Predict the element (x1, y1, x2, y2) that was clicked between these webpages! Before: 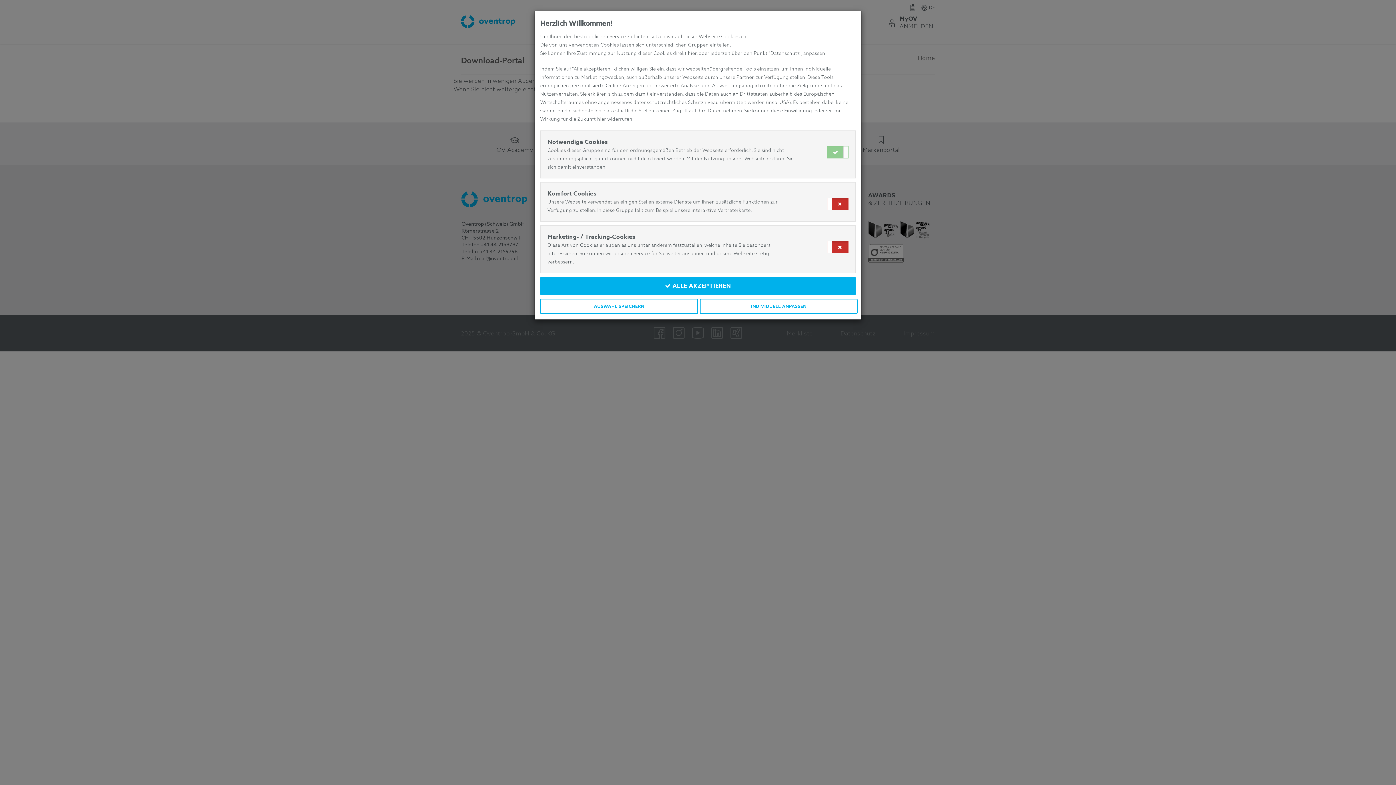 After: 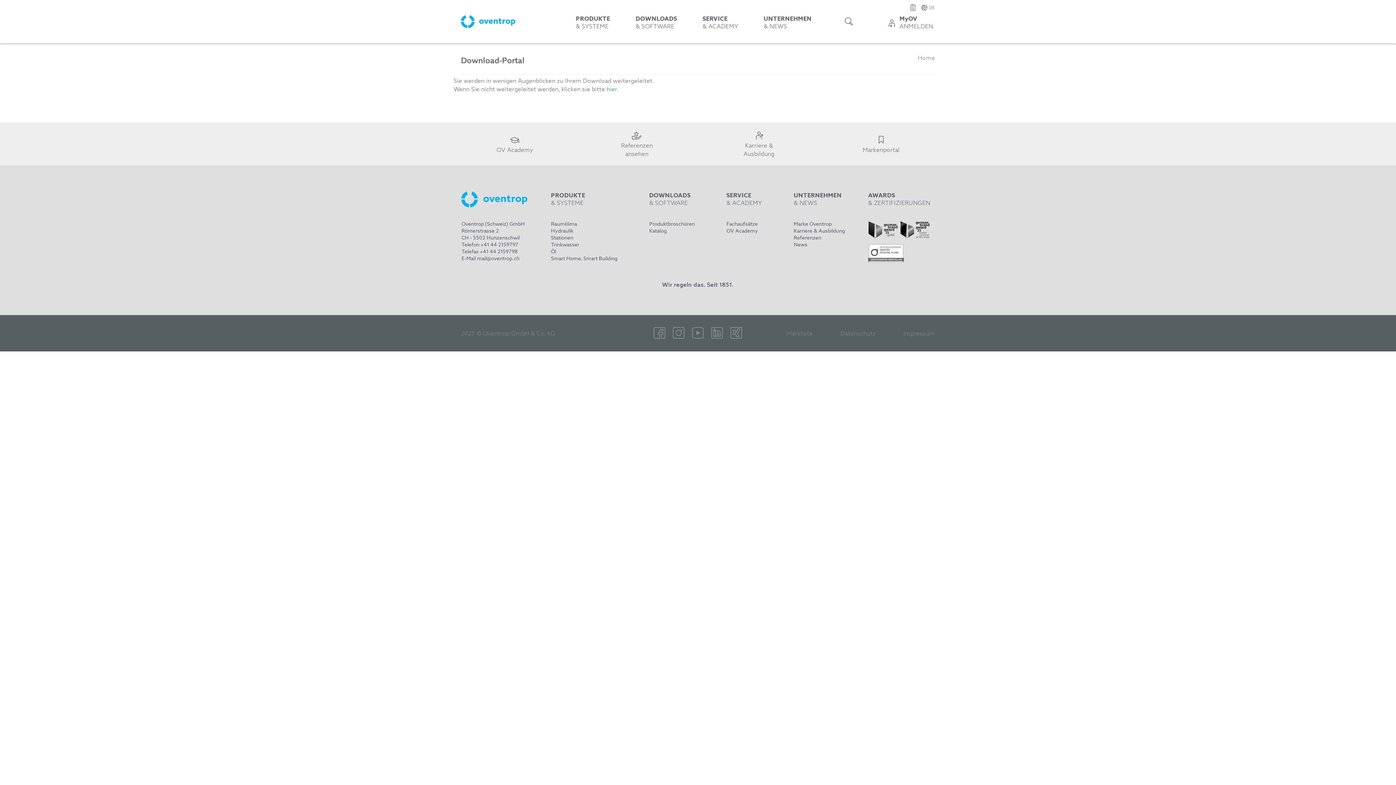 Action: bbox: (540, 298, 698, 314) label: AUSWAHL SPEICHERN